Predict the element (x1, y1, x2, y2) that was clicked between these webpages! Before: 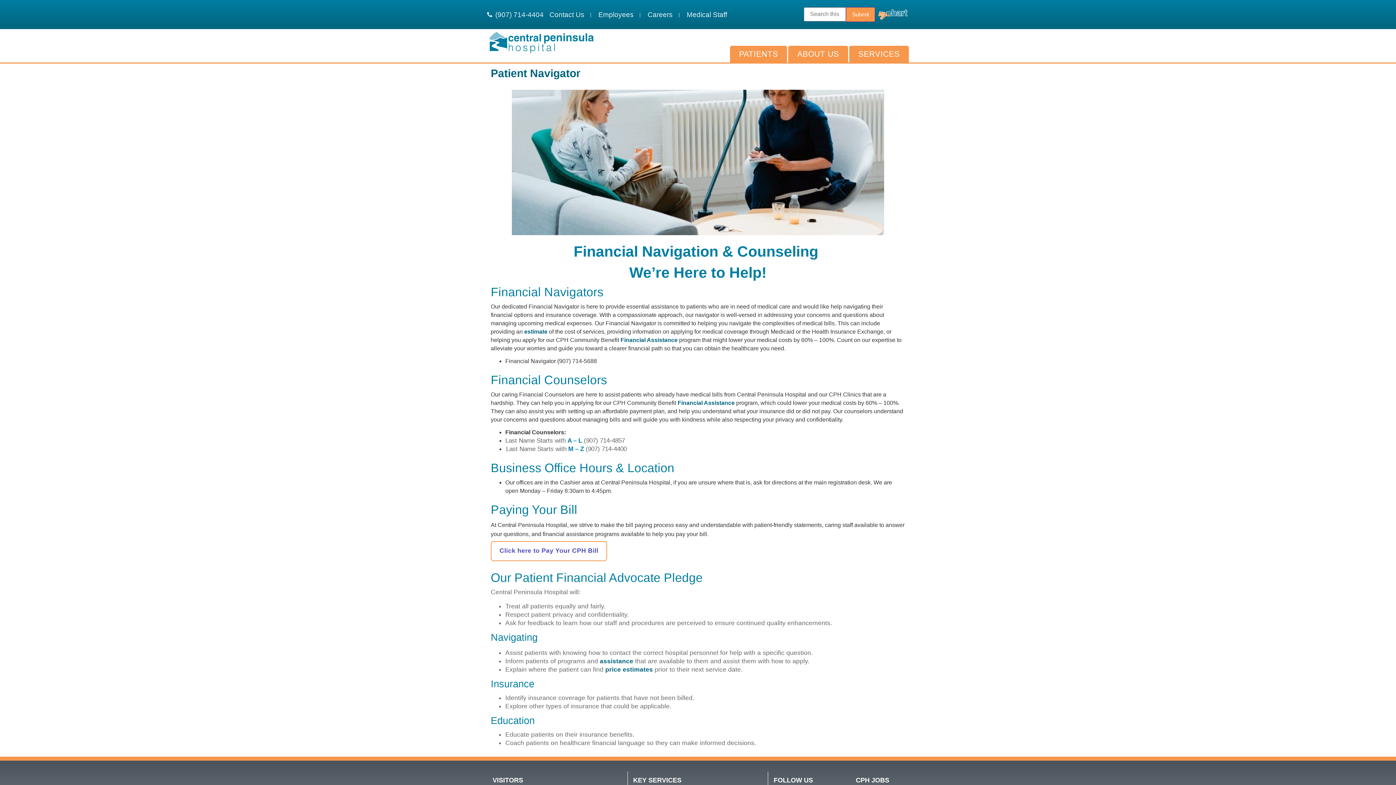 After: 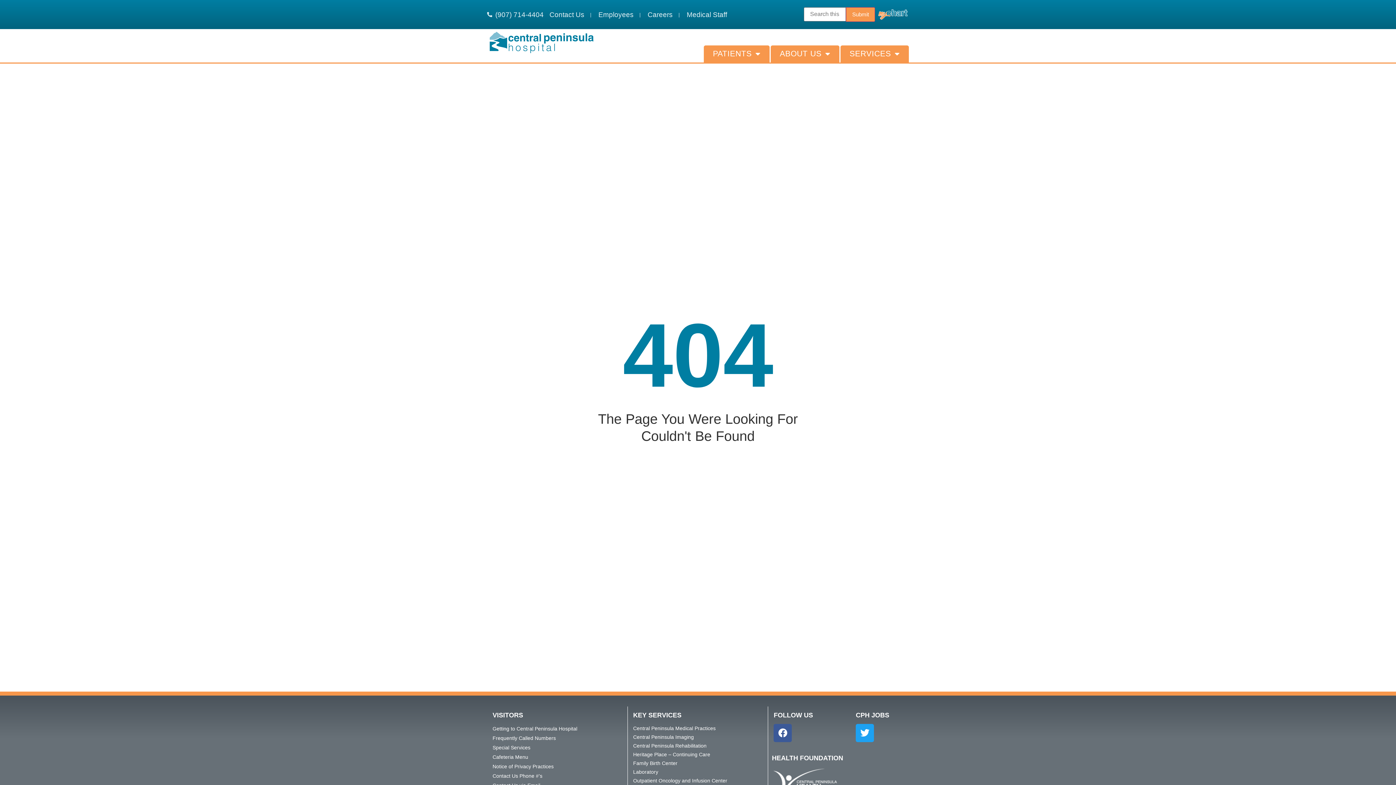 Action: bbox: (605, 666, 653, 673) label: price estimates